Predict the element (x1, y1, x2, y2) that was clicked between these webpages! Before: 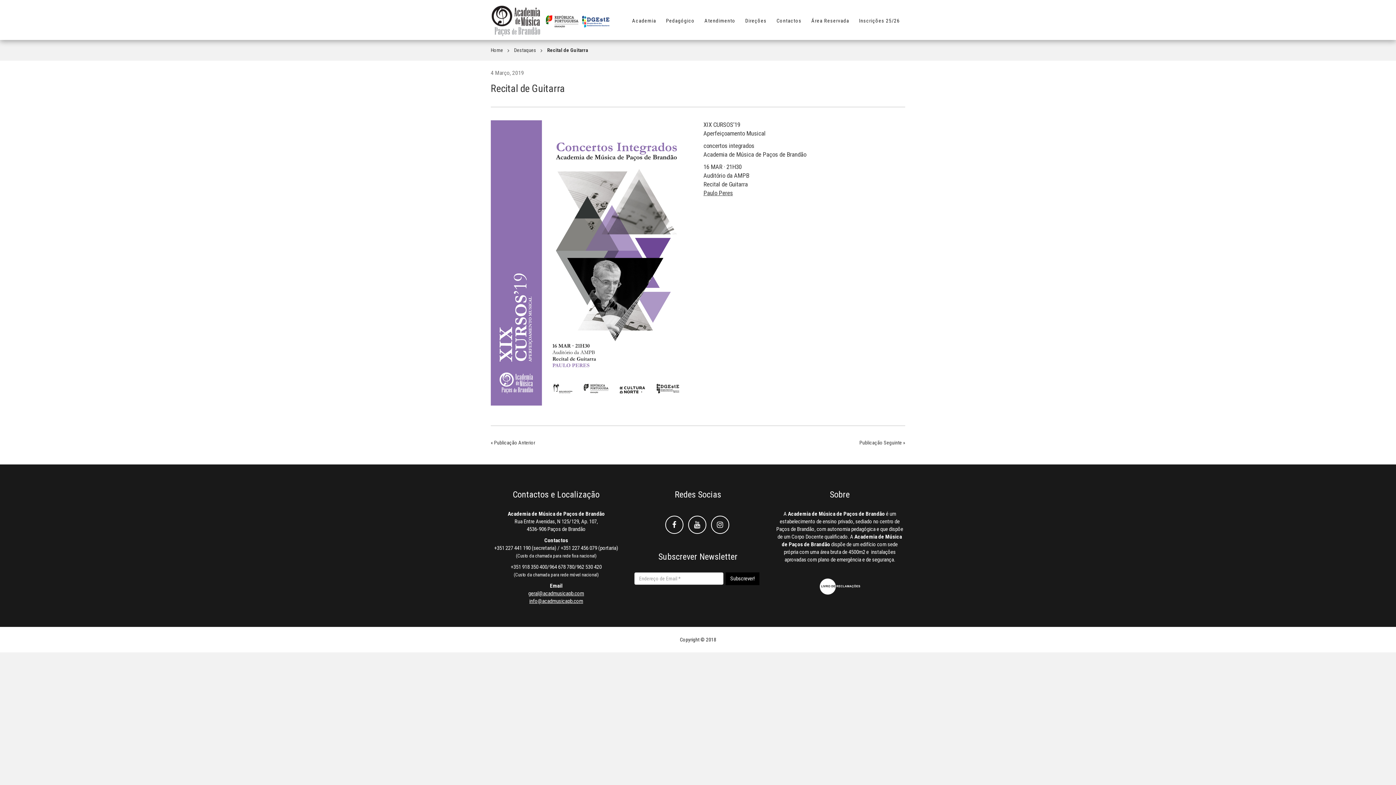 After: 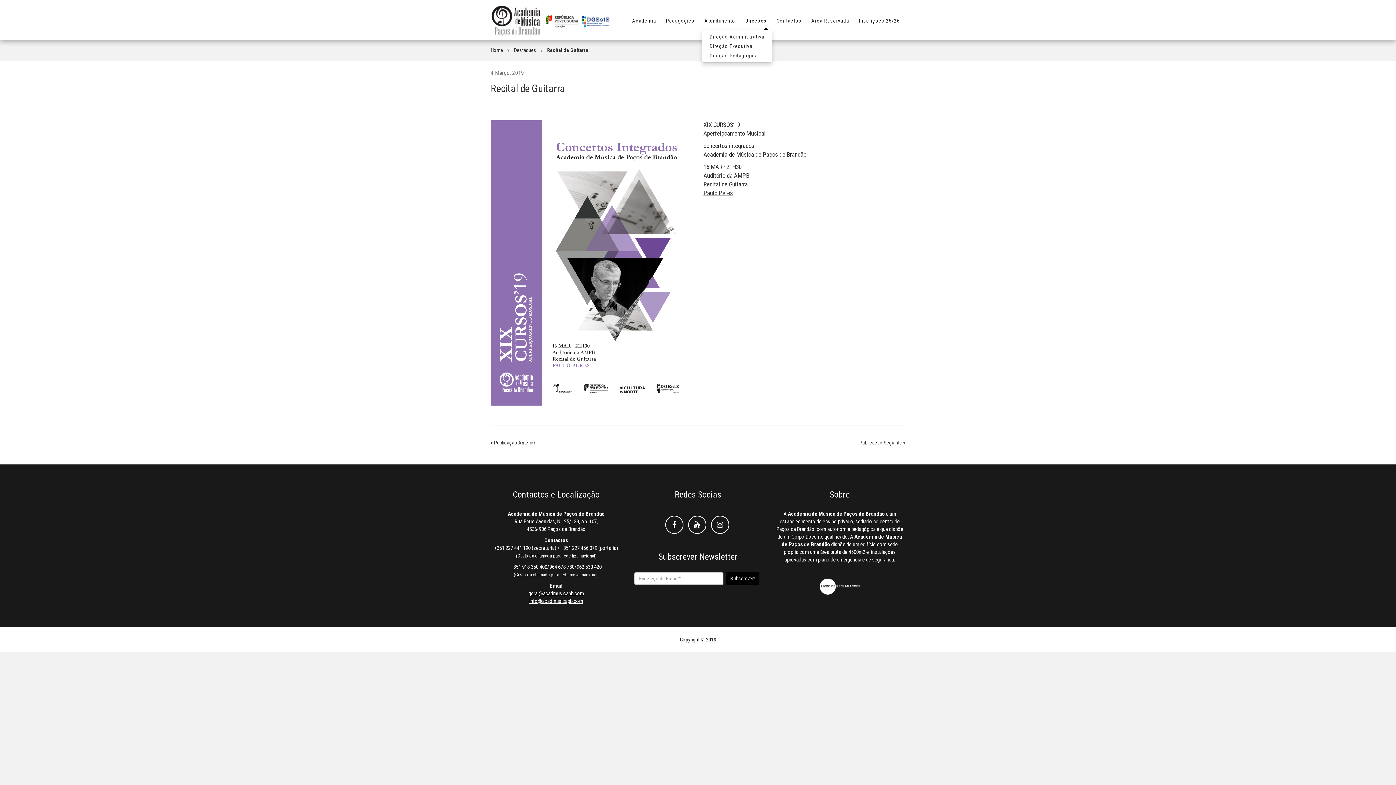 Action: bbox: (741, 11, 772, 29) label: Direções